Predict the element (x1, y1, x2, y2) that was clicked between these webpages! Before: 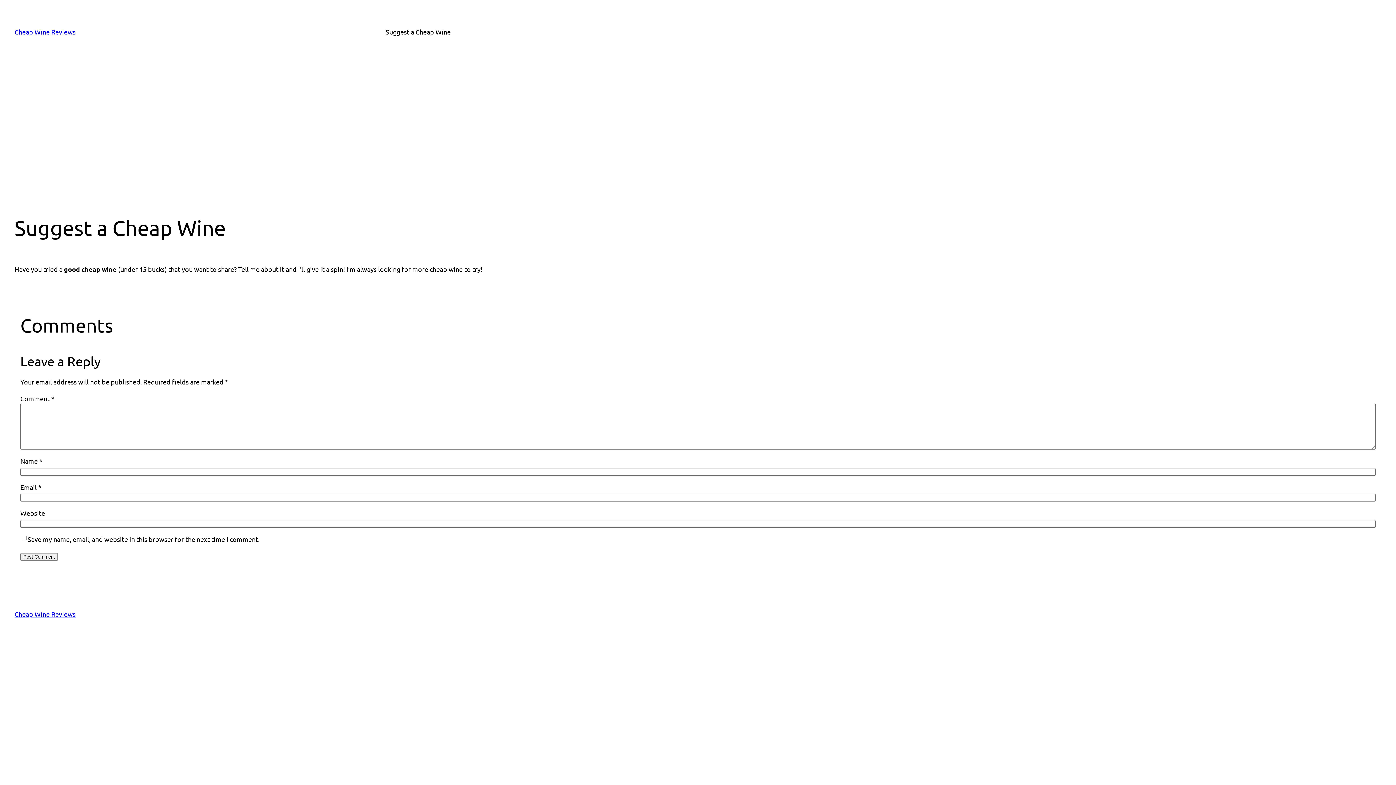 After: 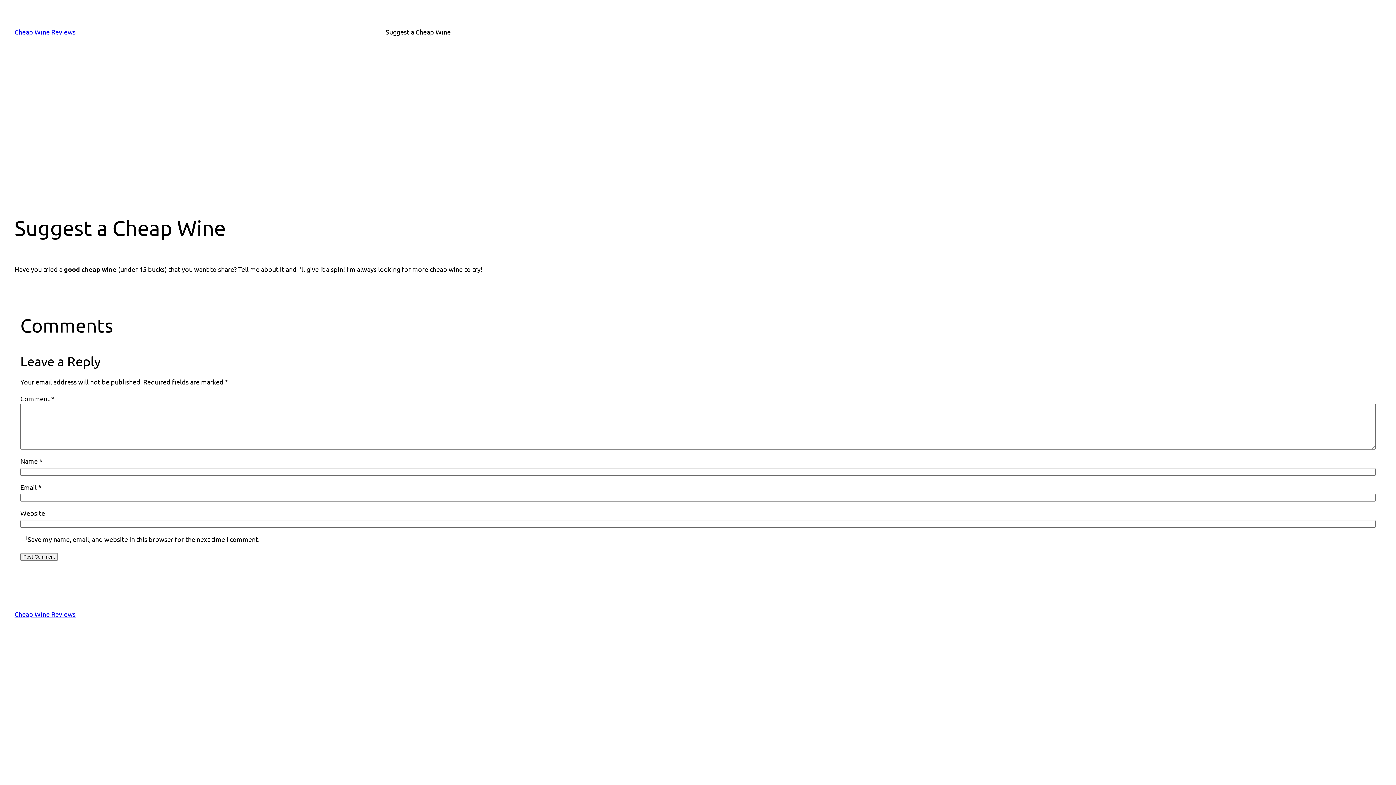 Action: label: Suggest a Cheap Wine bbox: (385, 26, 450, 37)